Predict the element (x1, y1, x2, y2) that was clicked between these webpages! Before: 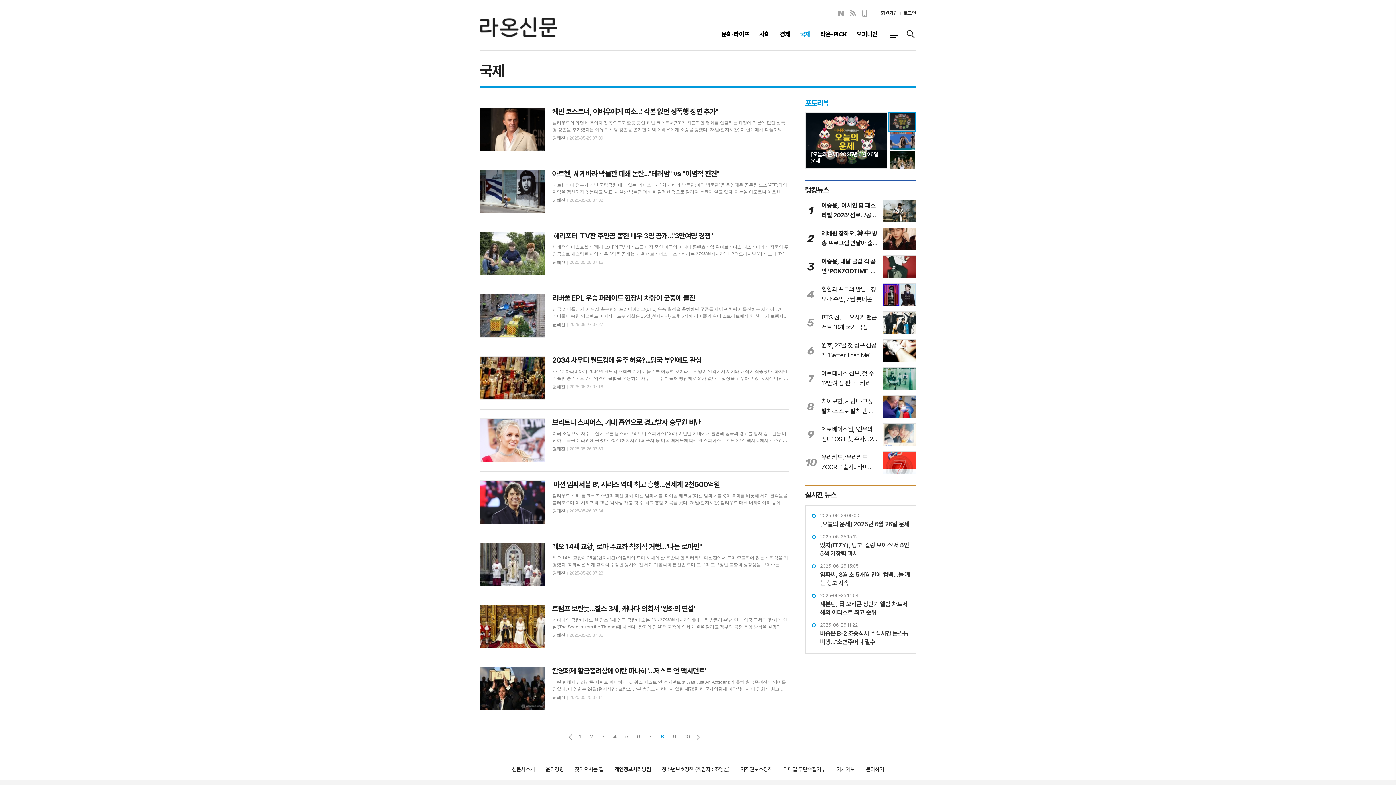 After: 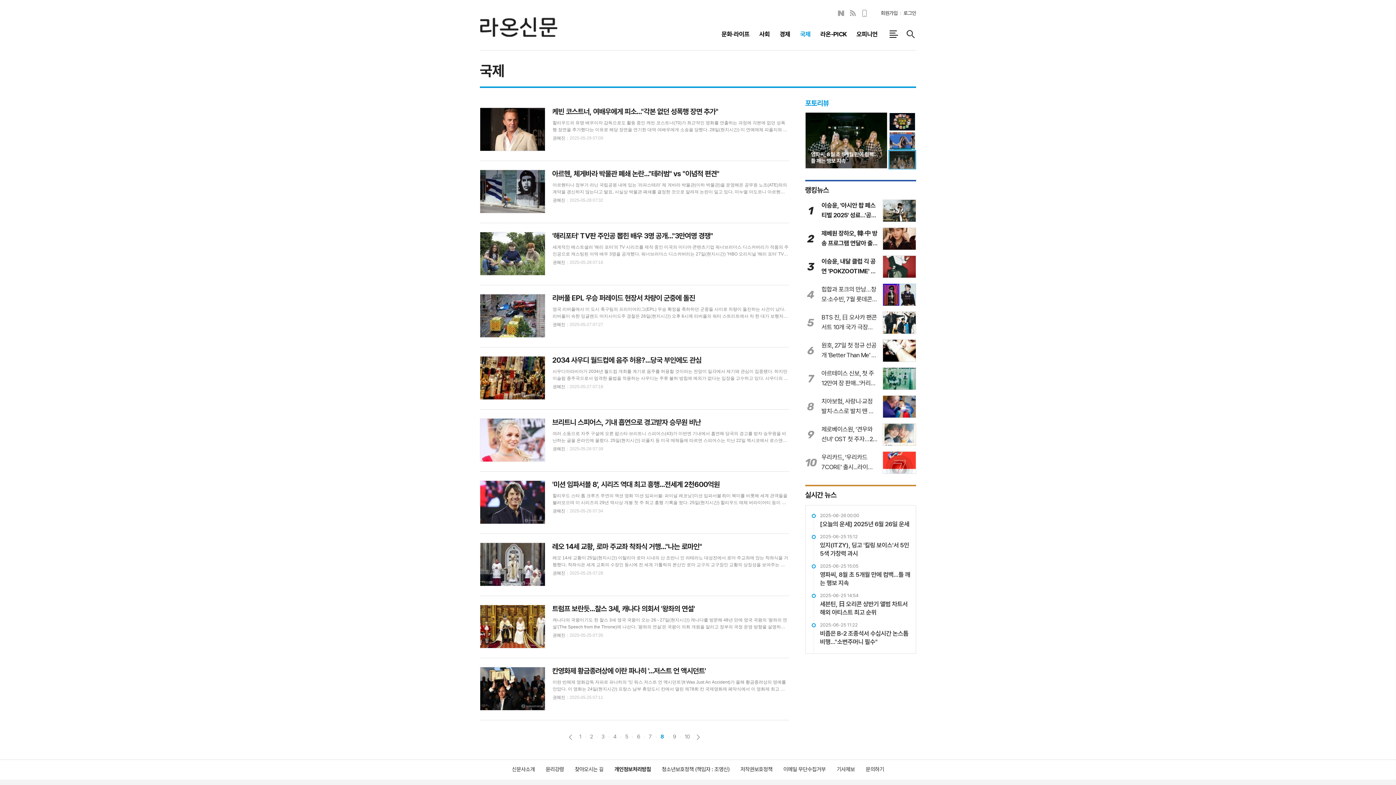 Action: bbox: (888, 131, 916, 150)